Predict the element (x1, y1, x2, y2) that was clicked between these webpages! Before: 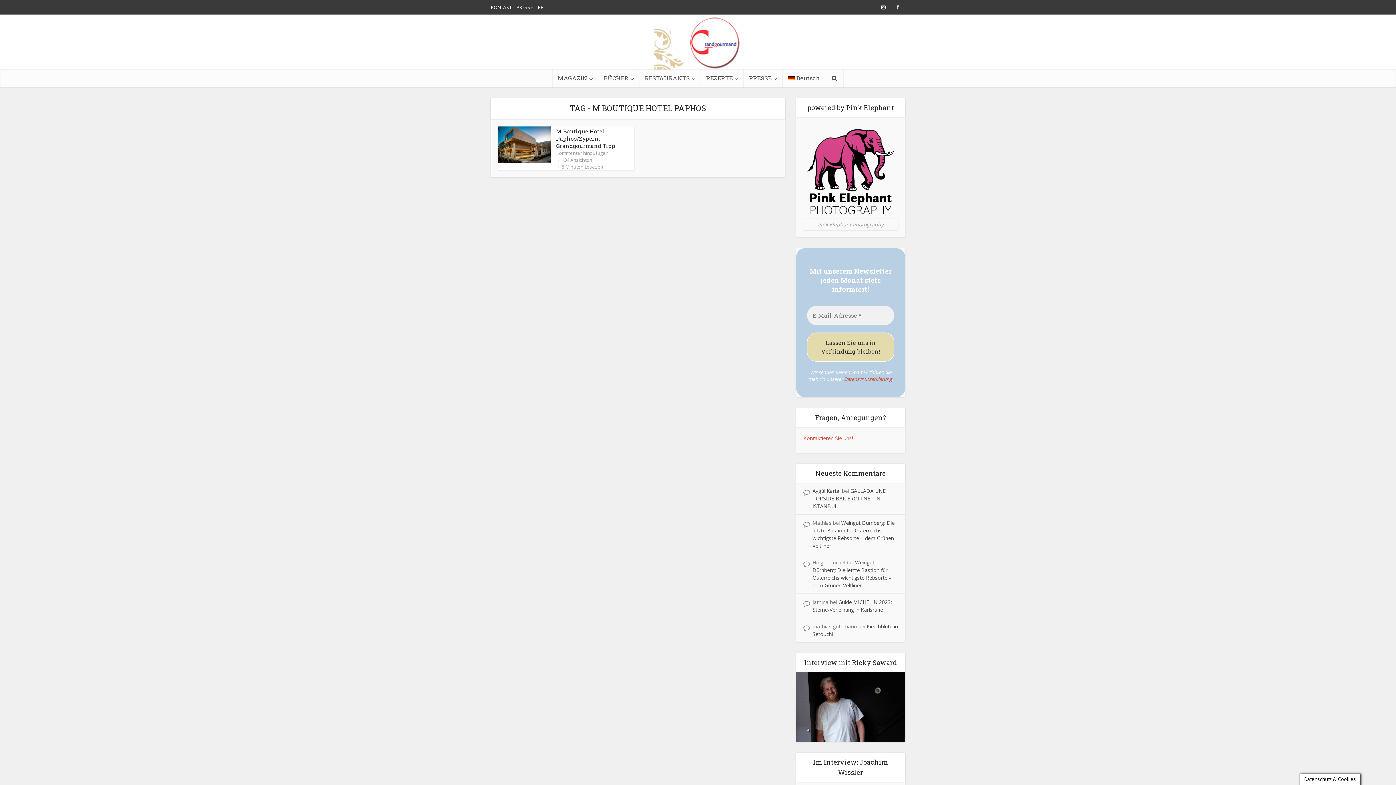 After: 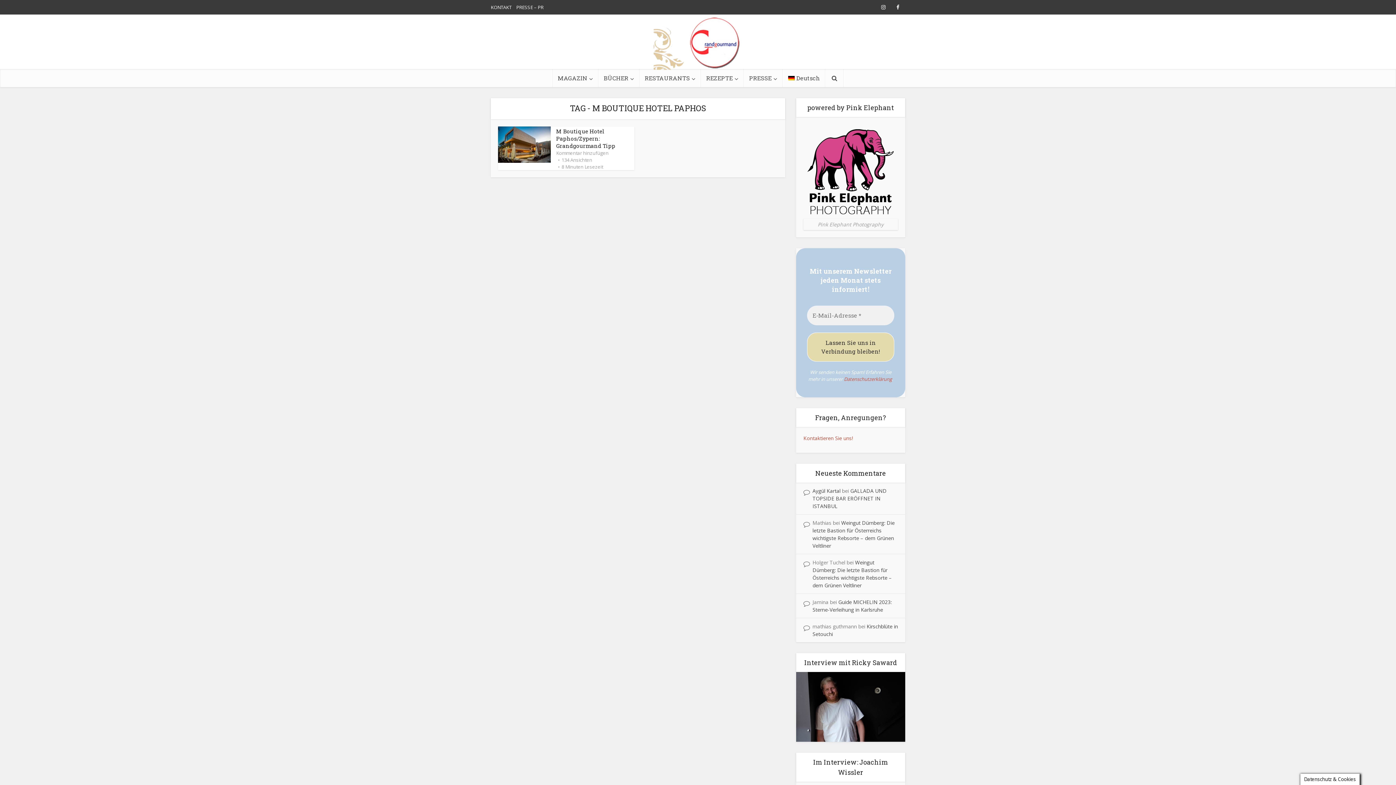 Action: label: Datenschutzerklärung bbox: (844, 376, 892, 382)